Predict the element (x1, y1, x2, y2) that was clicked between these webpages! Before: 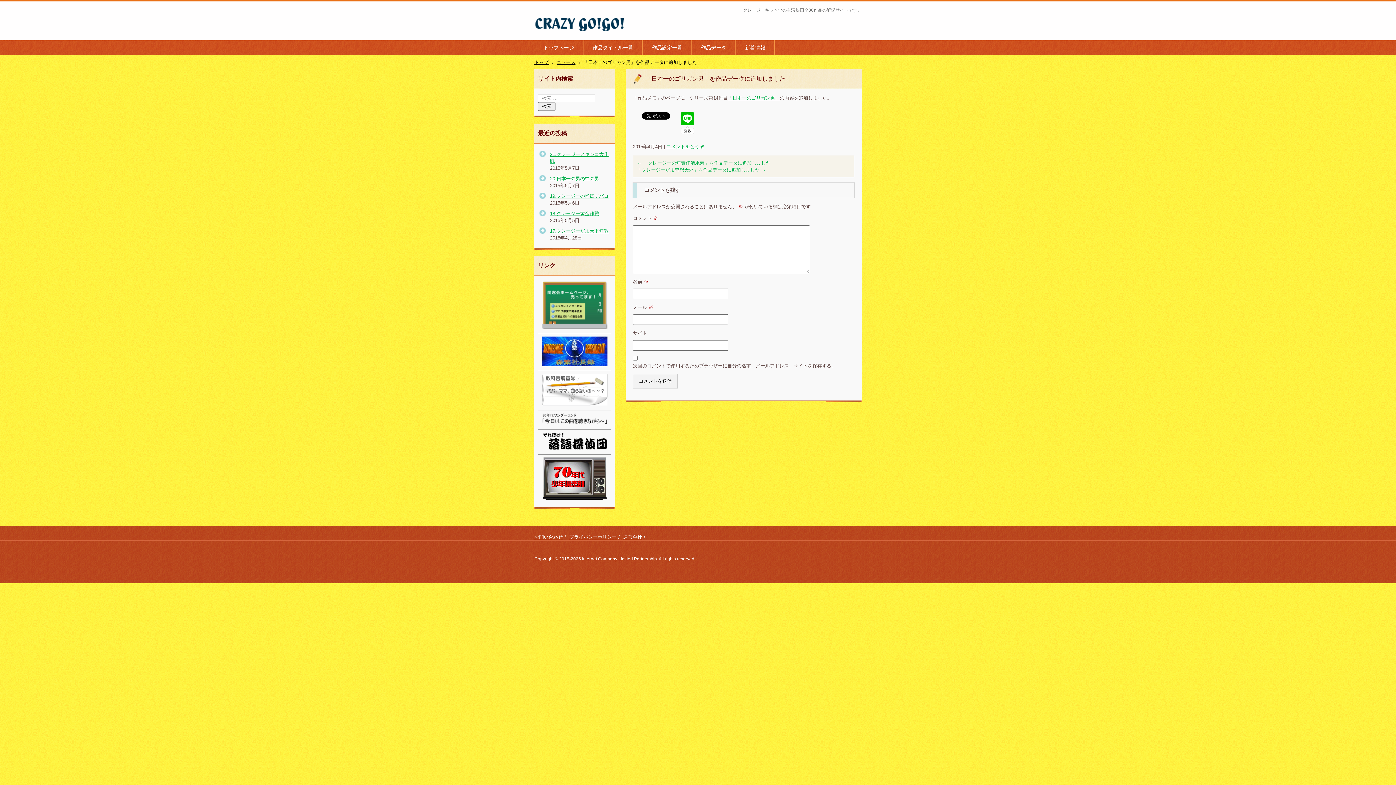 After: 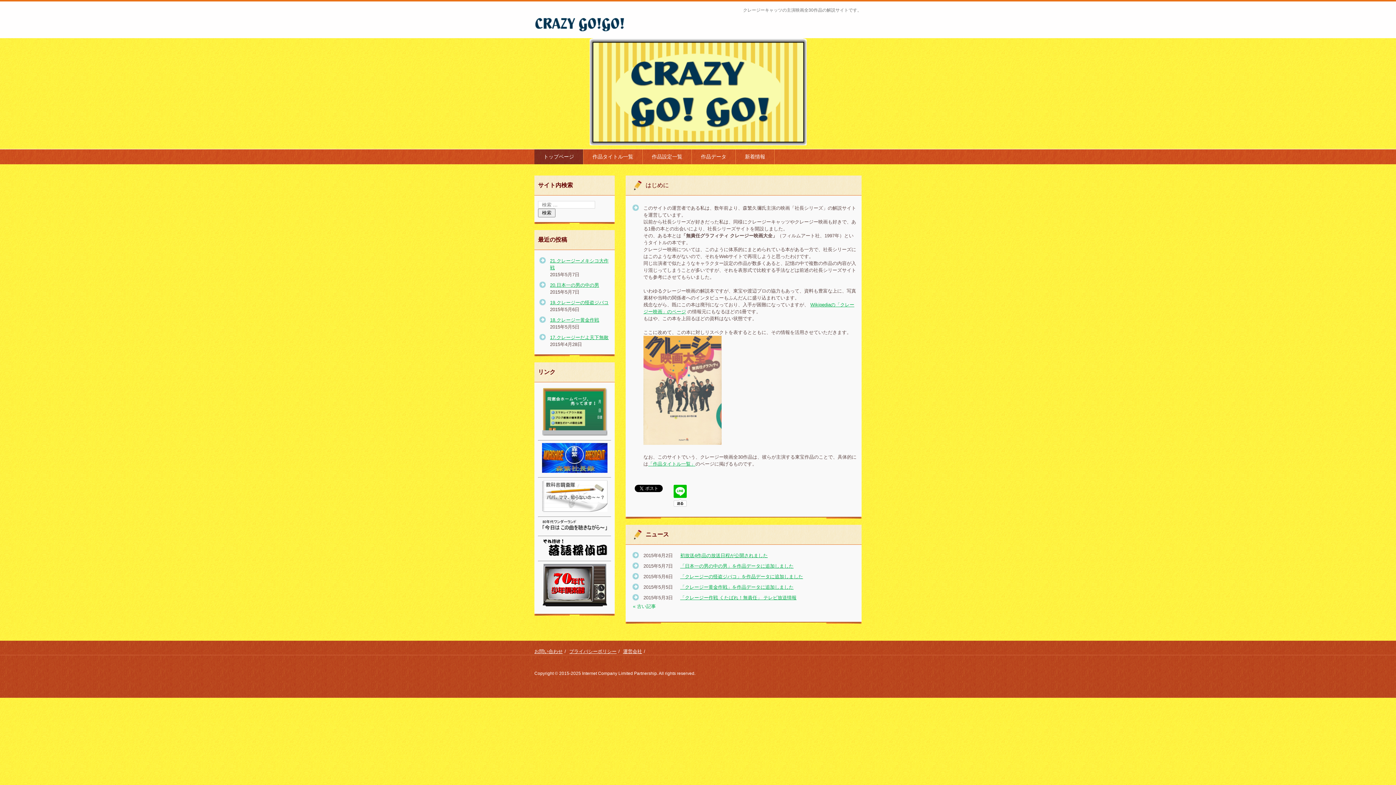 Action: label: クレージー・ゴーゴー bbox: (534, 14, 642, 41)